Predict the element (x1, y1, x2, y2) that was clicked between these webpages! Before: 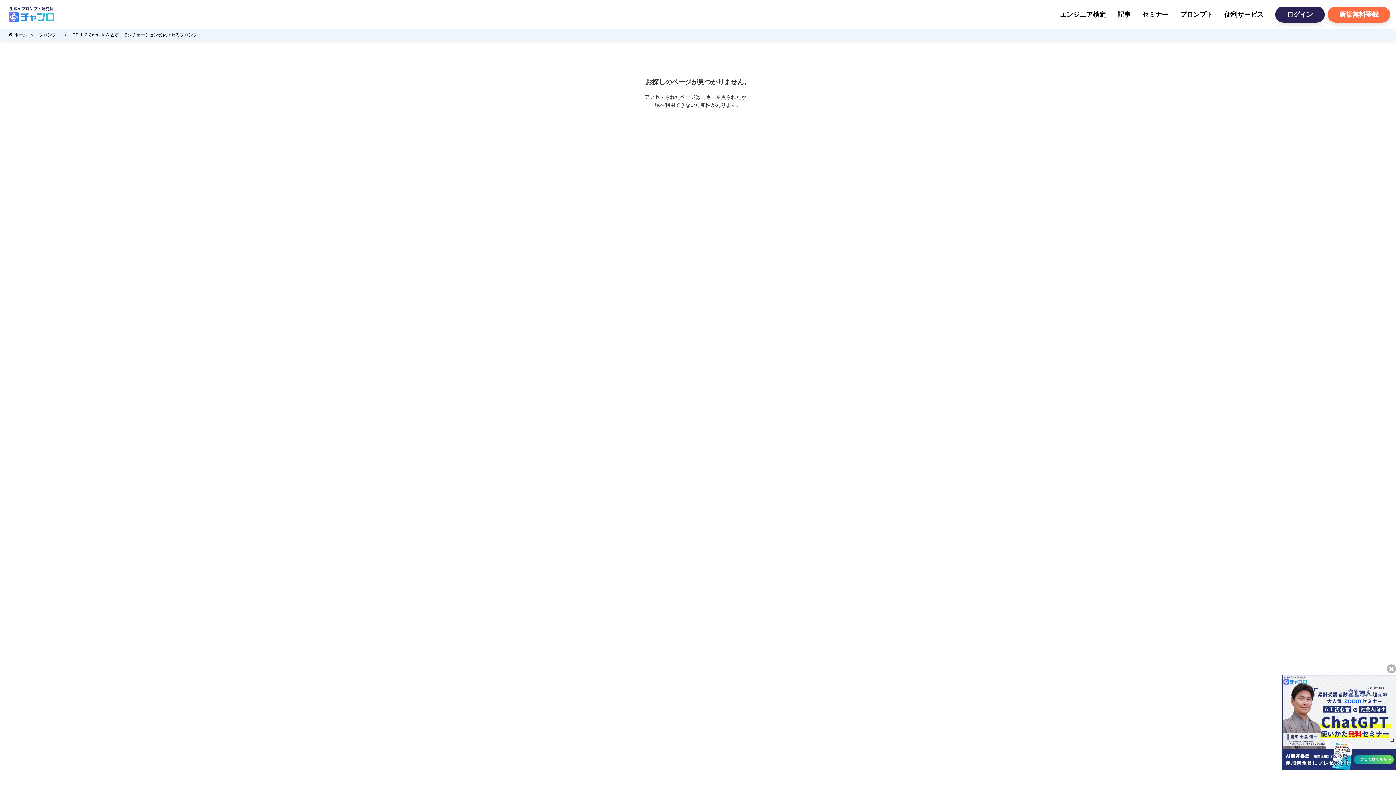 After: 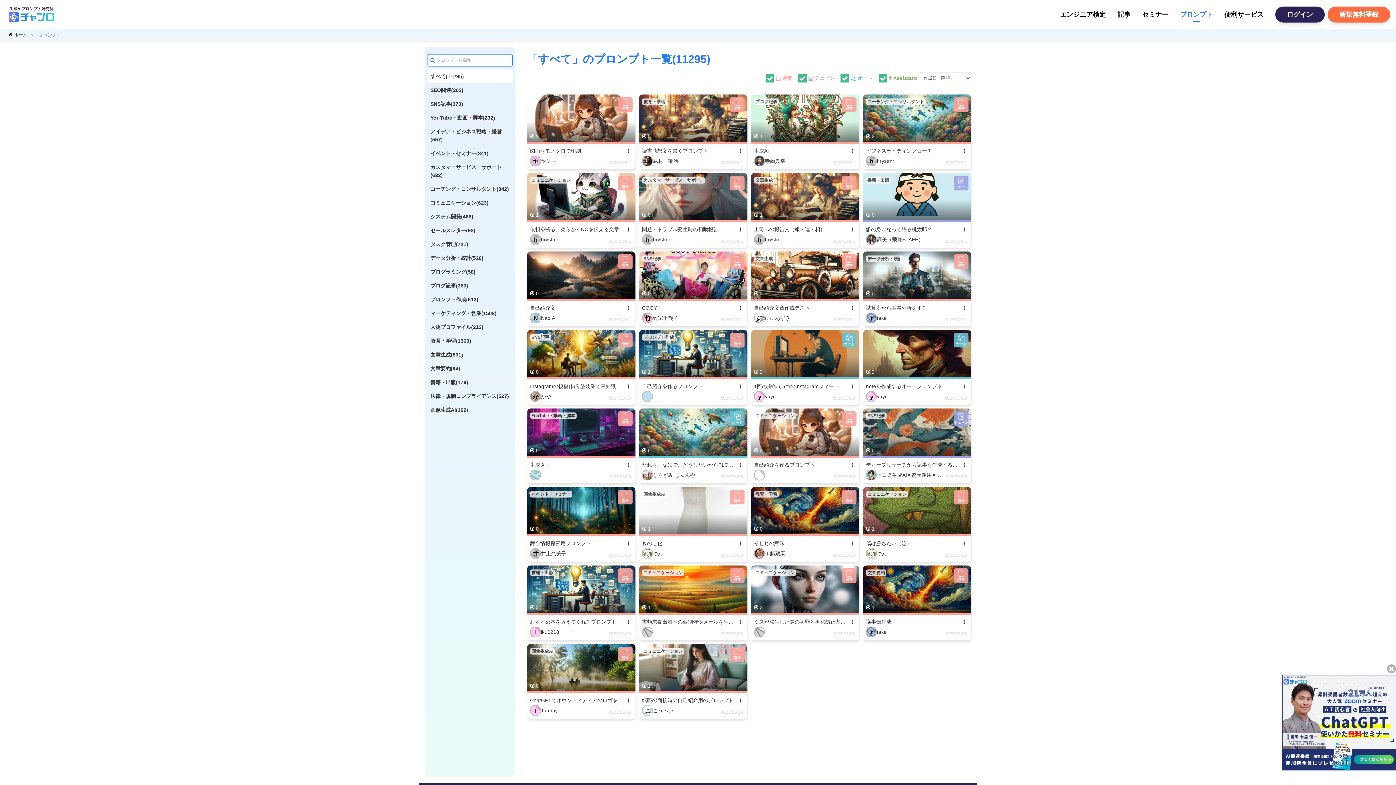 Action: bbox: (38, 32, 60, 37) label: プロンプト